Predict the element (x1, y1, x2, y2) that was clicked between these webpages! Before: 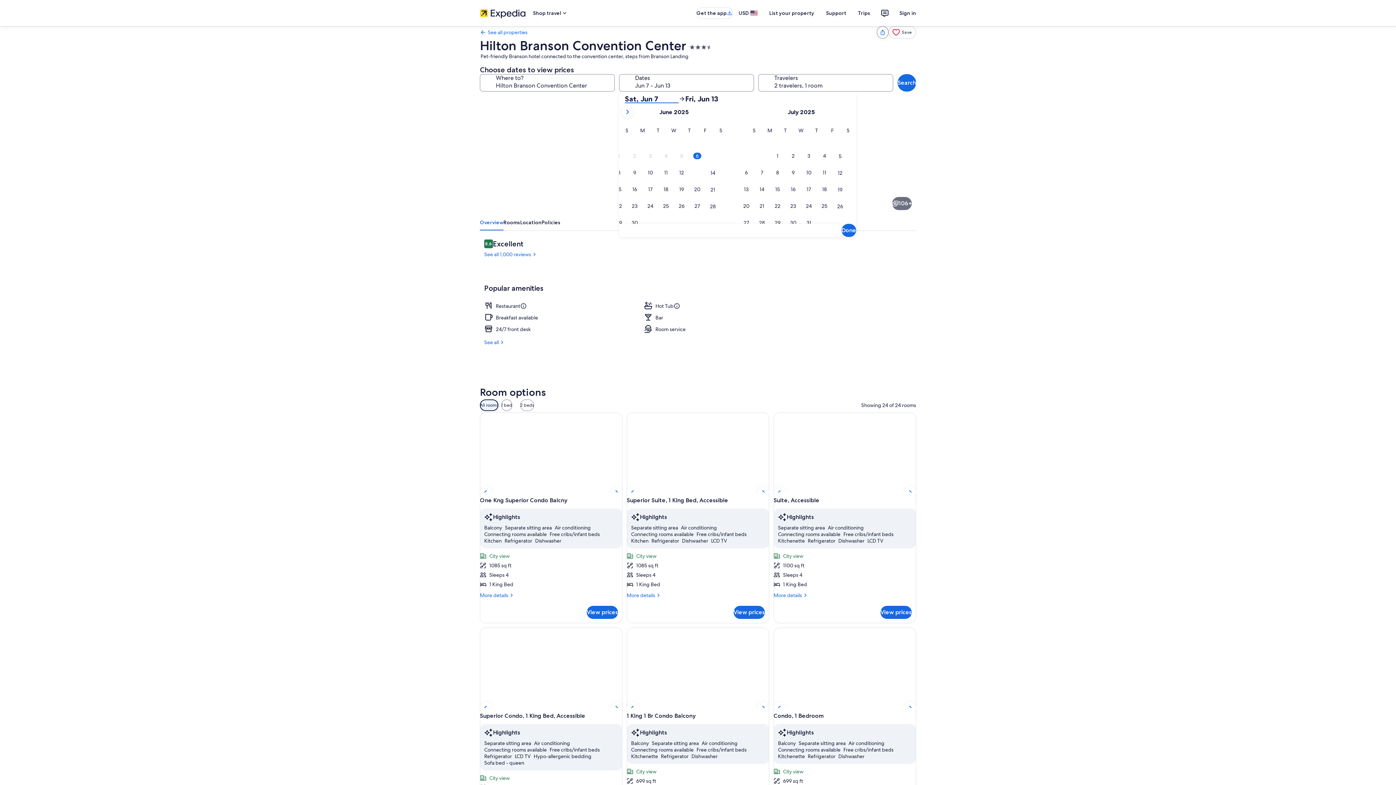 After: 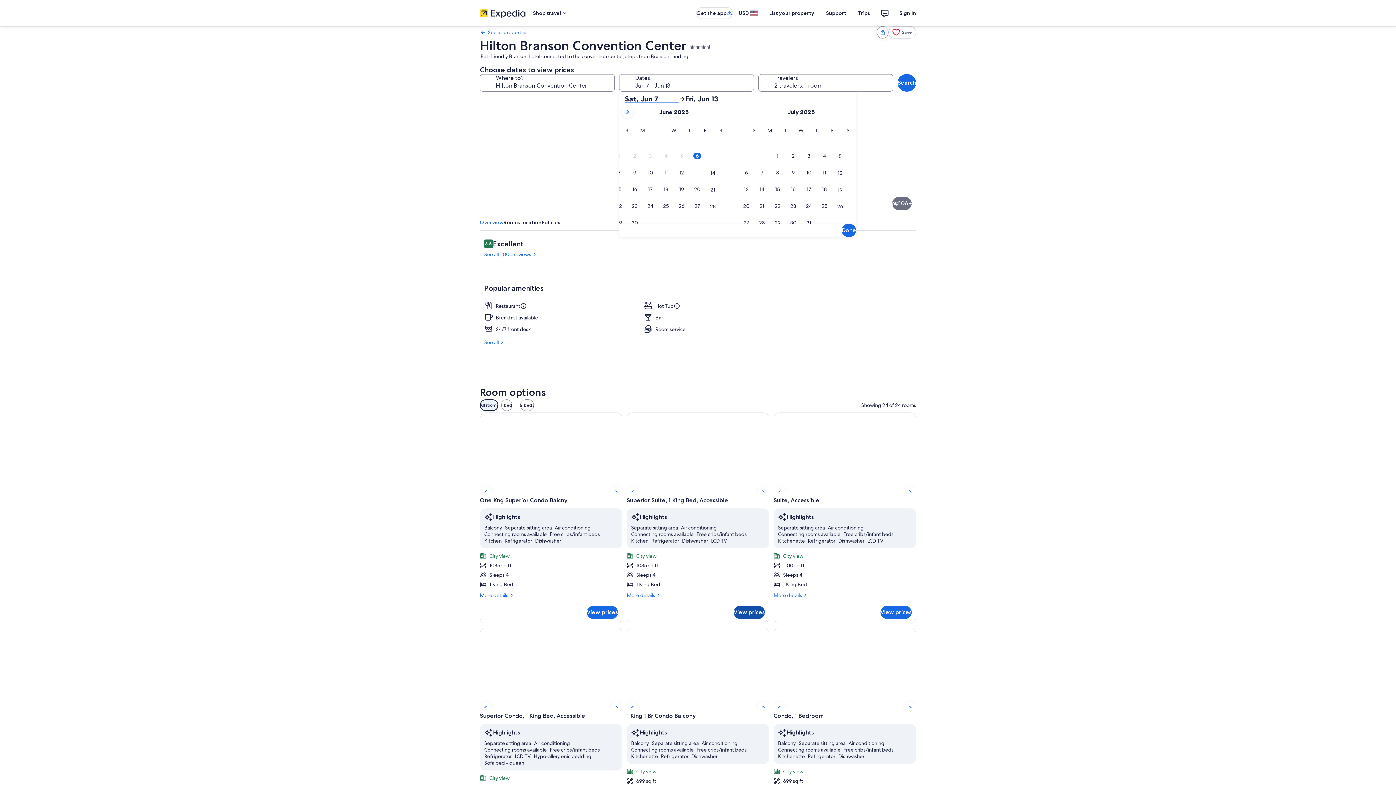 Action: label: View prices bbox: (733, 606, 765, 619)